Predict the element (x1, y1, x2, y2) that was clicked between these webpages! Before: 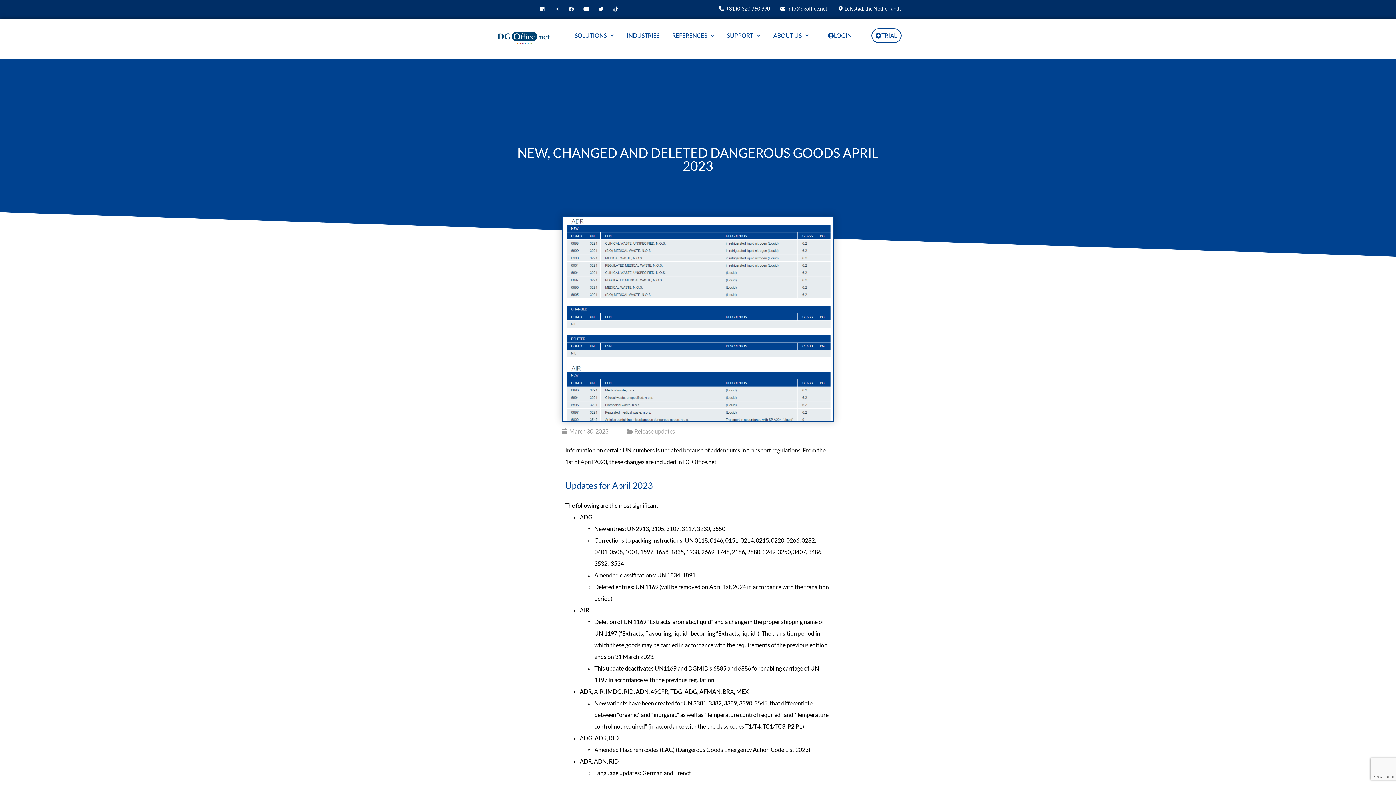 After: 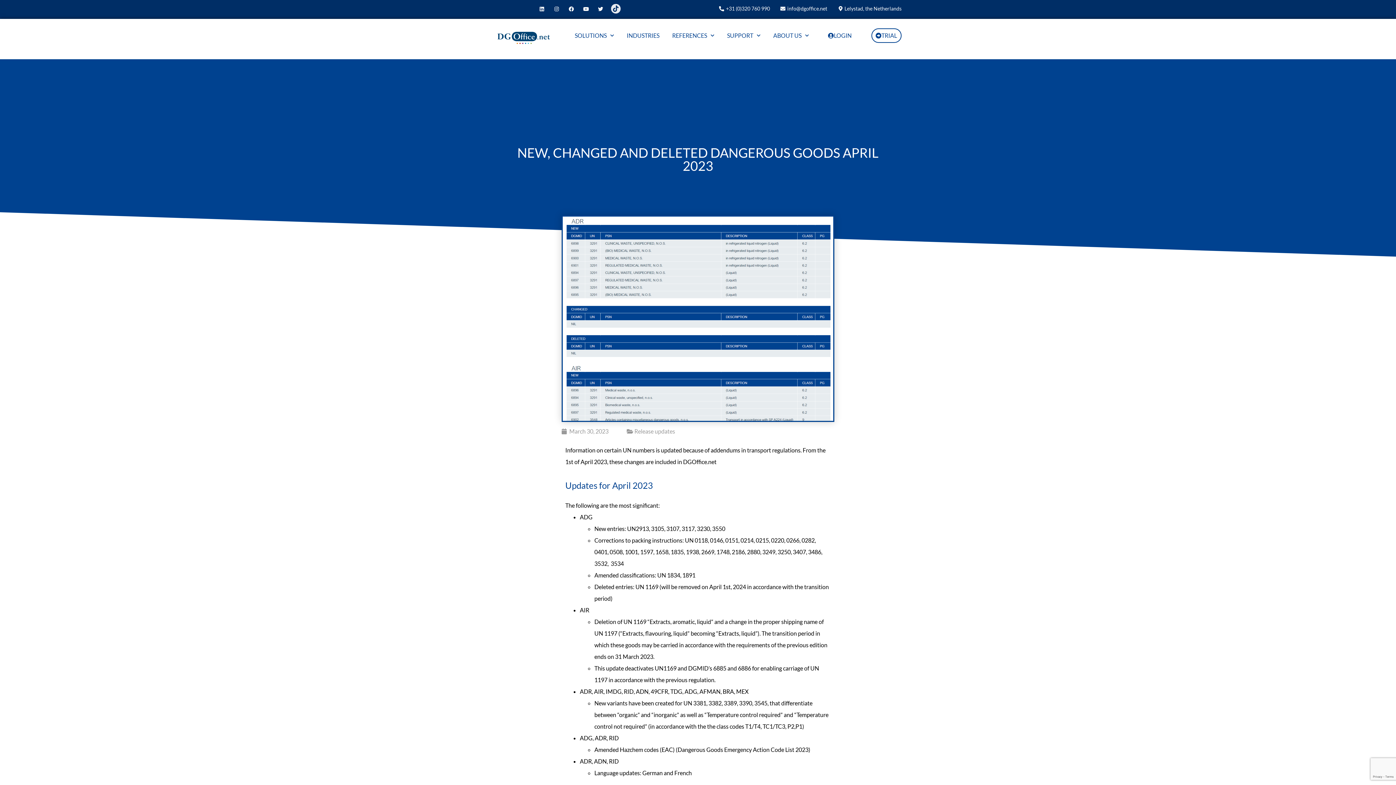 Action: label: Tiktok bbox: (611, 5, 619, 13)